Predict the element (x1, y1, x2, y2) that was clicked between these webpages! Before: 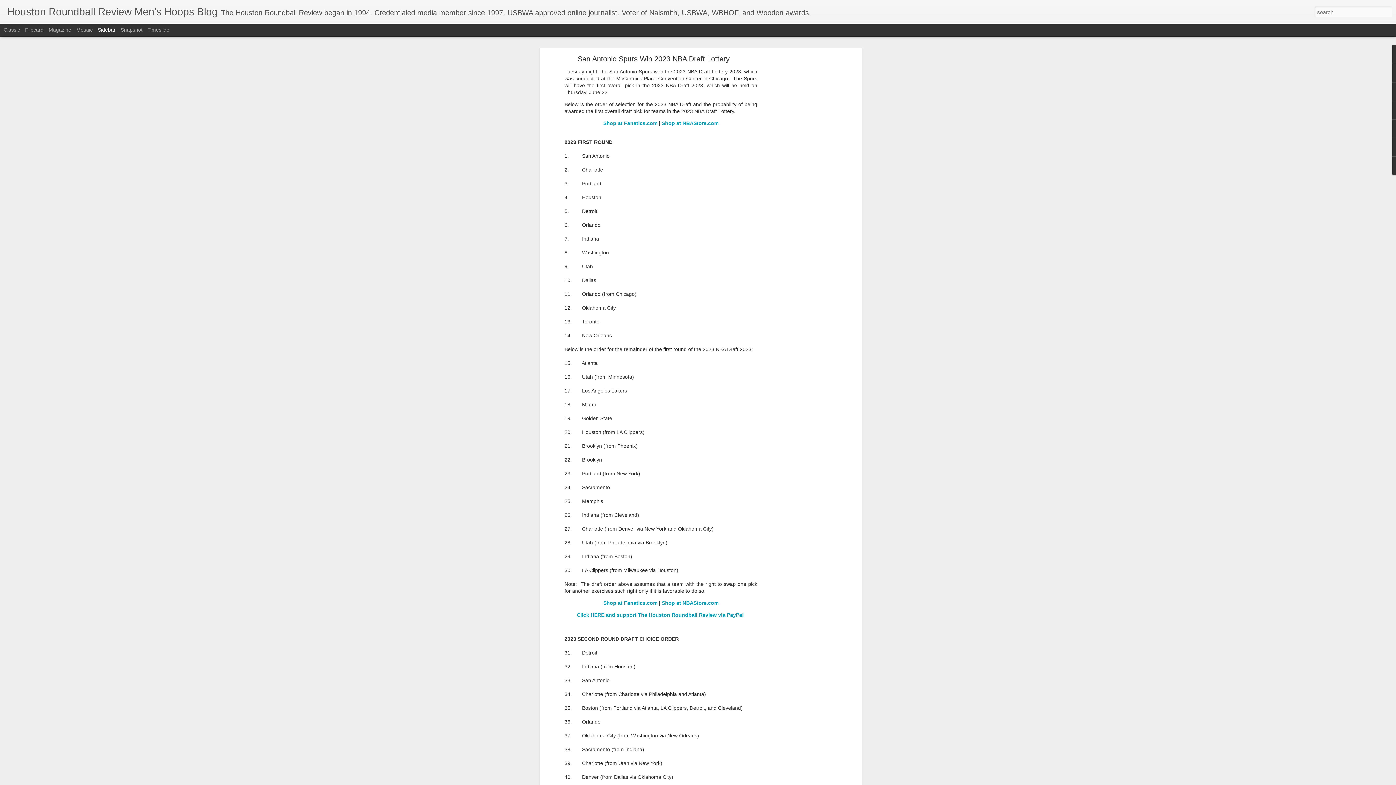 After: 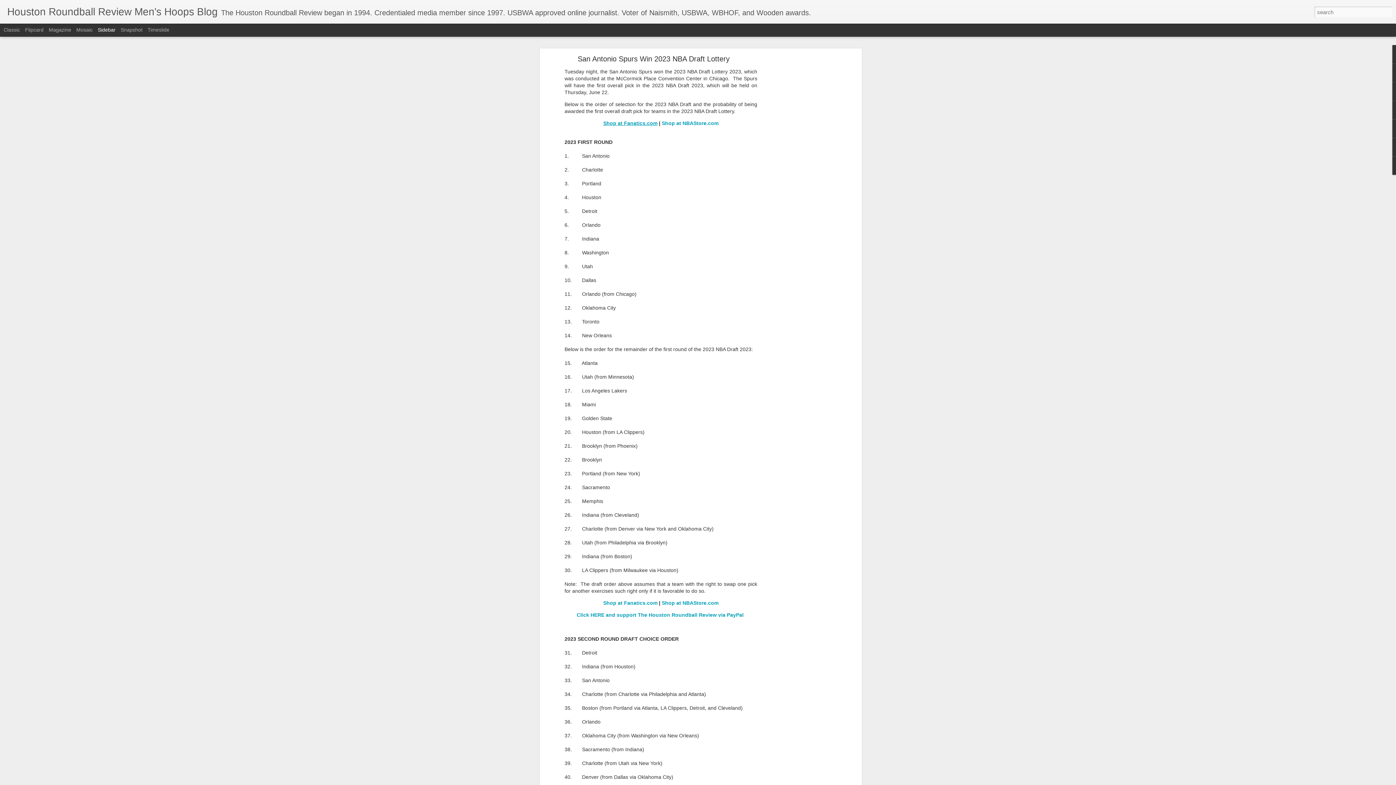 Action: bbox: (603, 57, 657, 63) label: Shop at Fanatics.com